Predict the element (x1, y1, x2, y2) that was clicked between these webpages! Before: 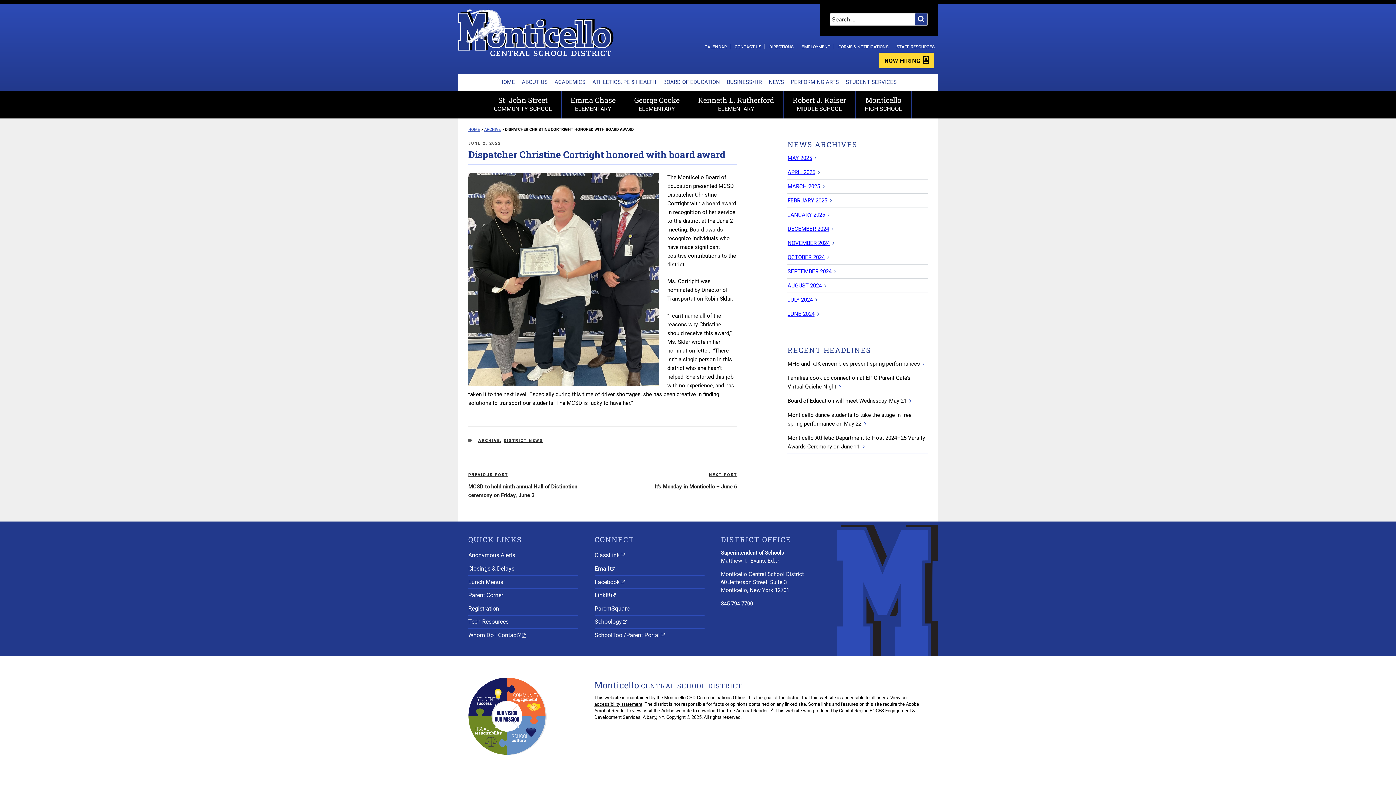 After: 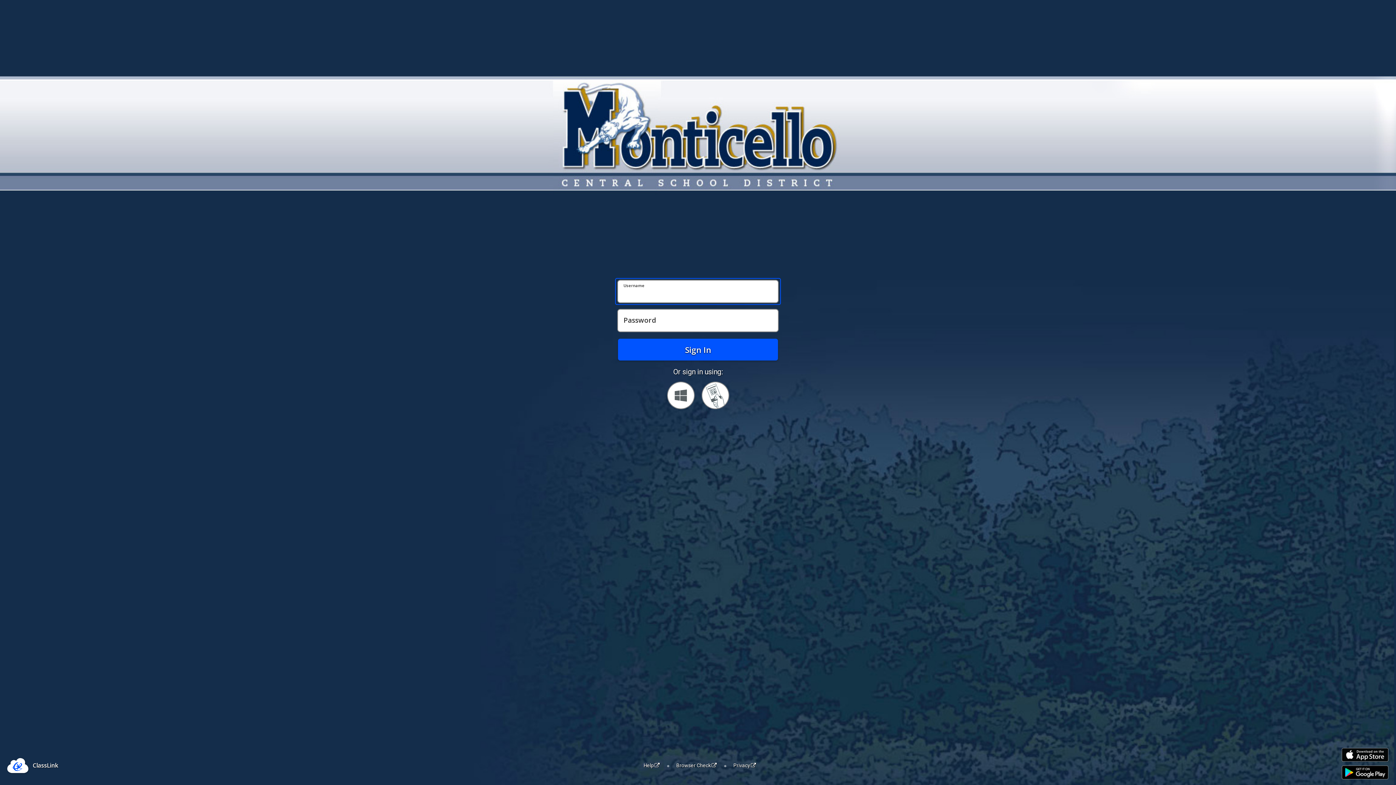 Action: label: ClassLink bbox: (594, 552, 625, 559)